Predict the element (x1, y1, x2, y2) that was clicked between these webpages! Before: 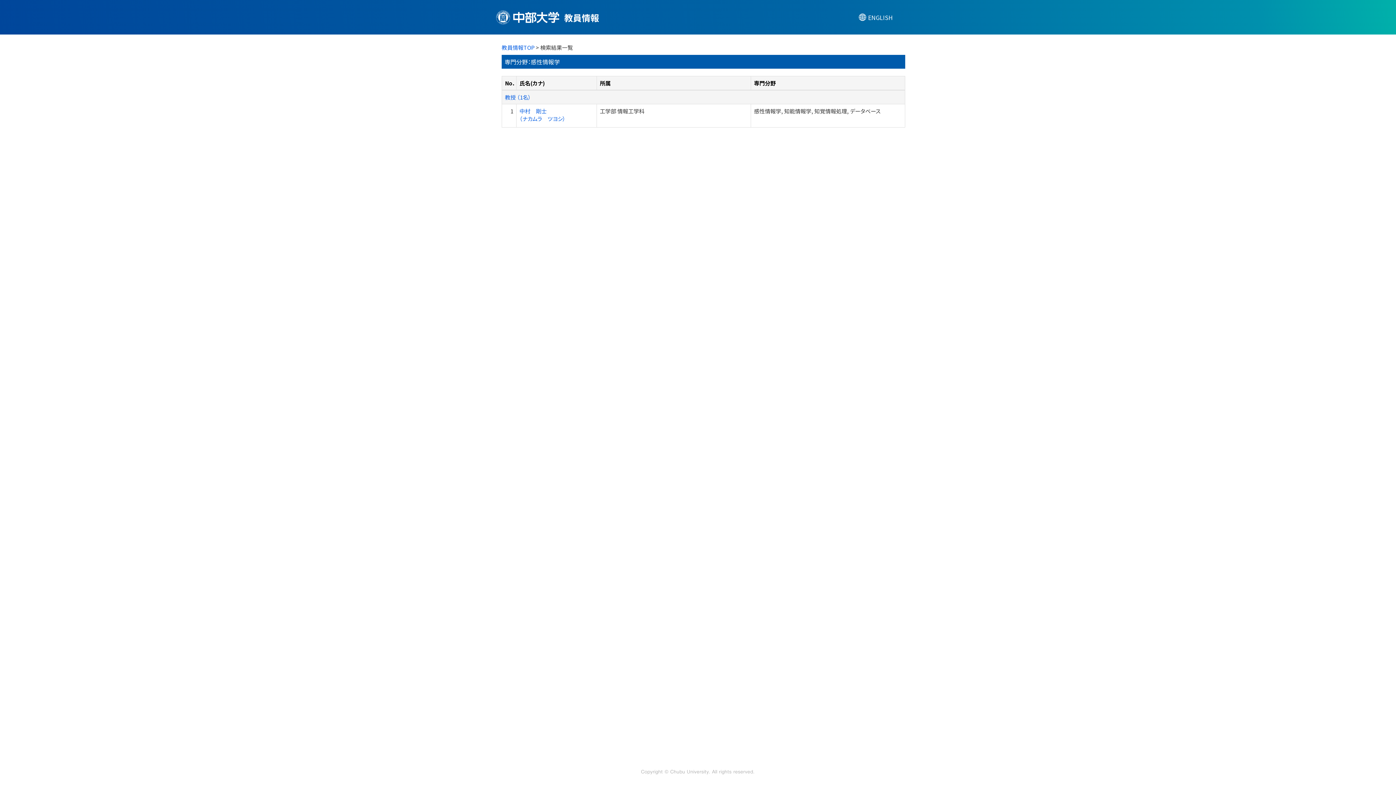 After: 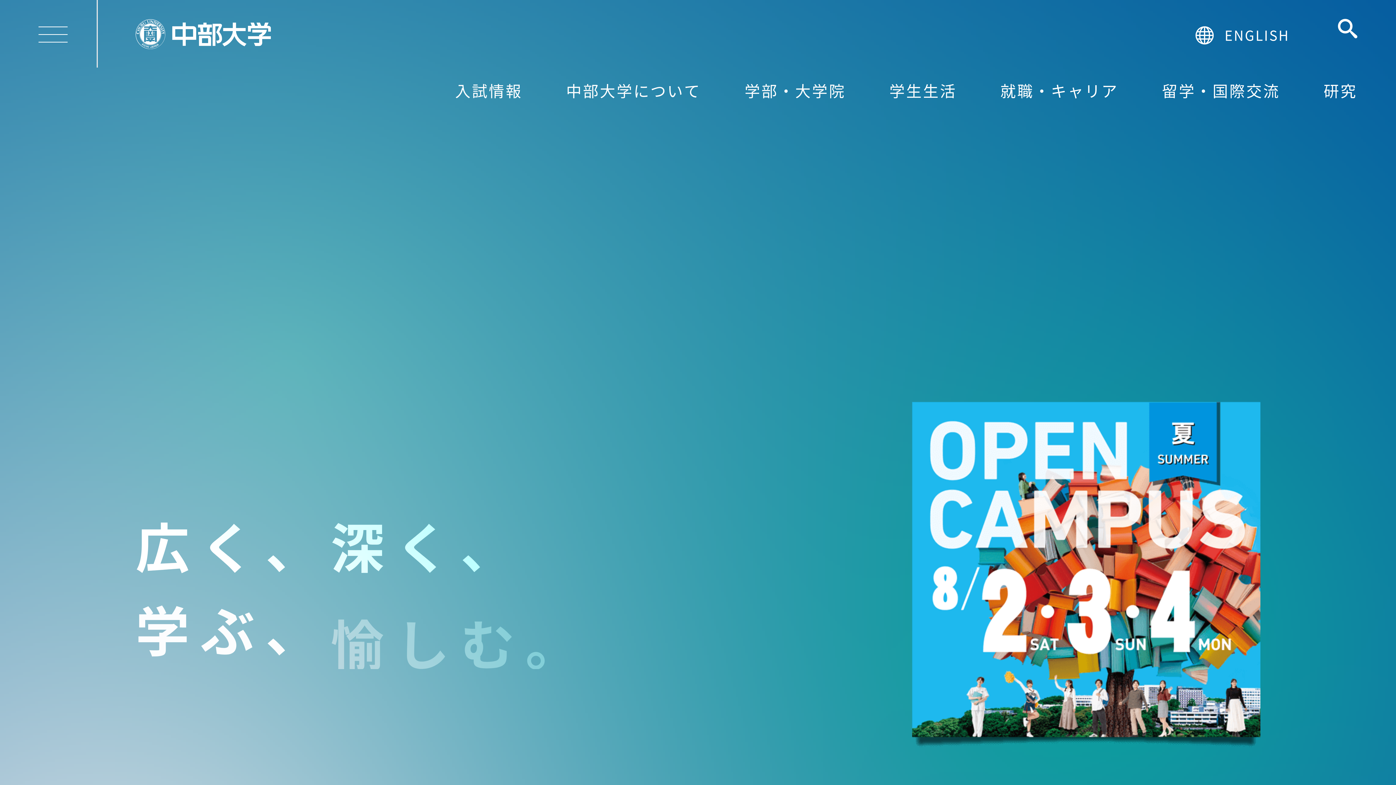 Action: bbox: (496, 10, 559, 21)